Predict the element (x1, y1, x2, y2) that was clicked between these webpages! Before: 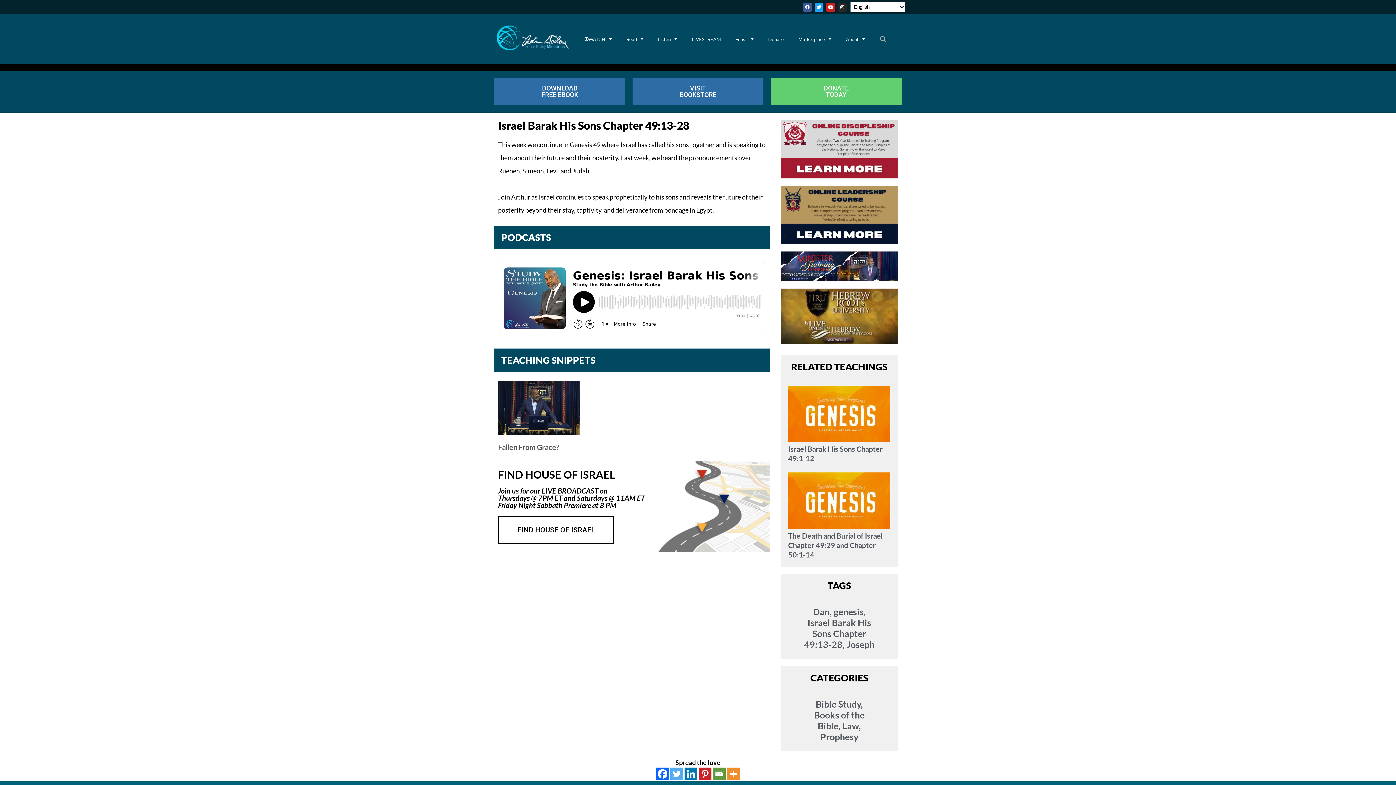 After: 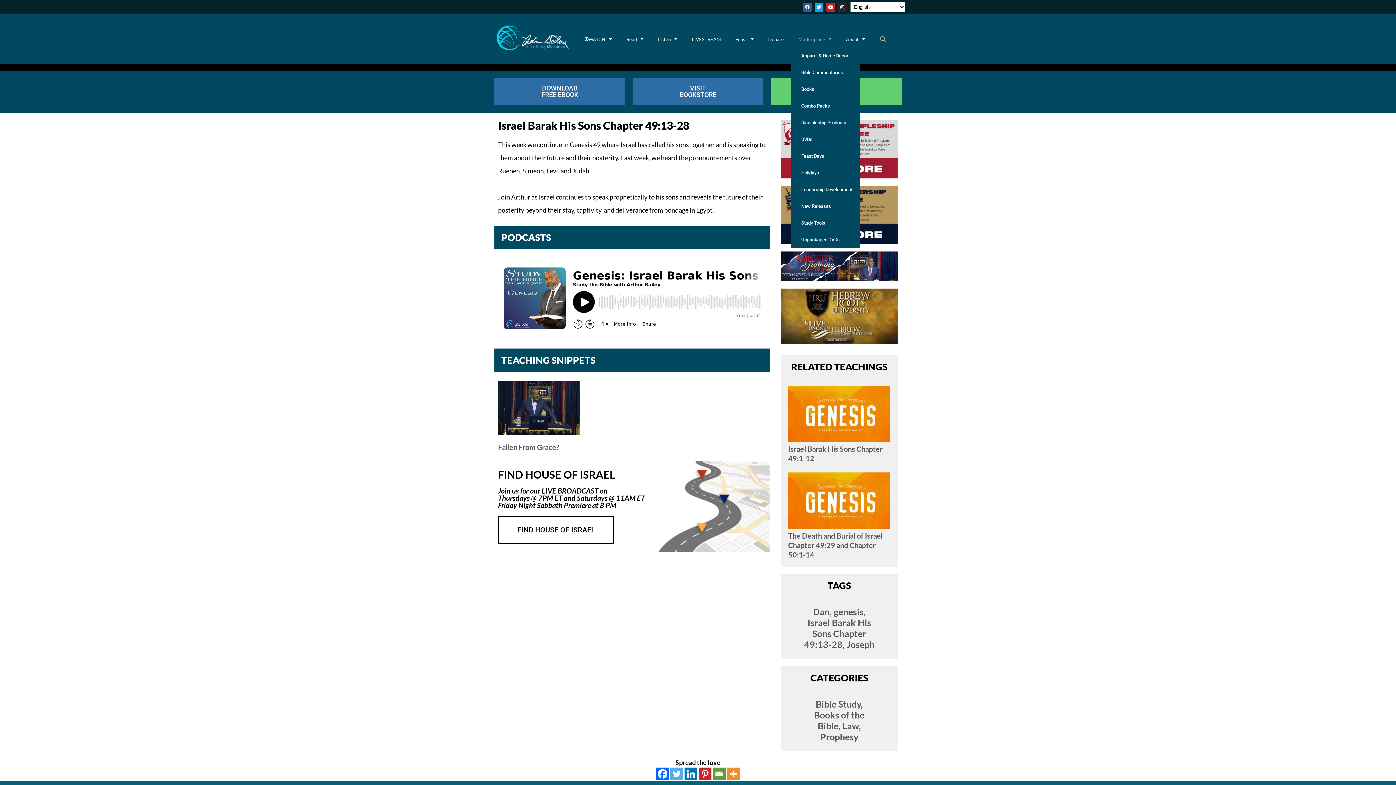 Action: bbox: (791, 30, 838, 47) label: Marketplace